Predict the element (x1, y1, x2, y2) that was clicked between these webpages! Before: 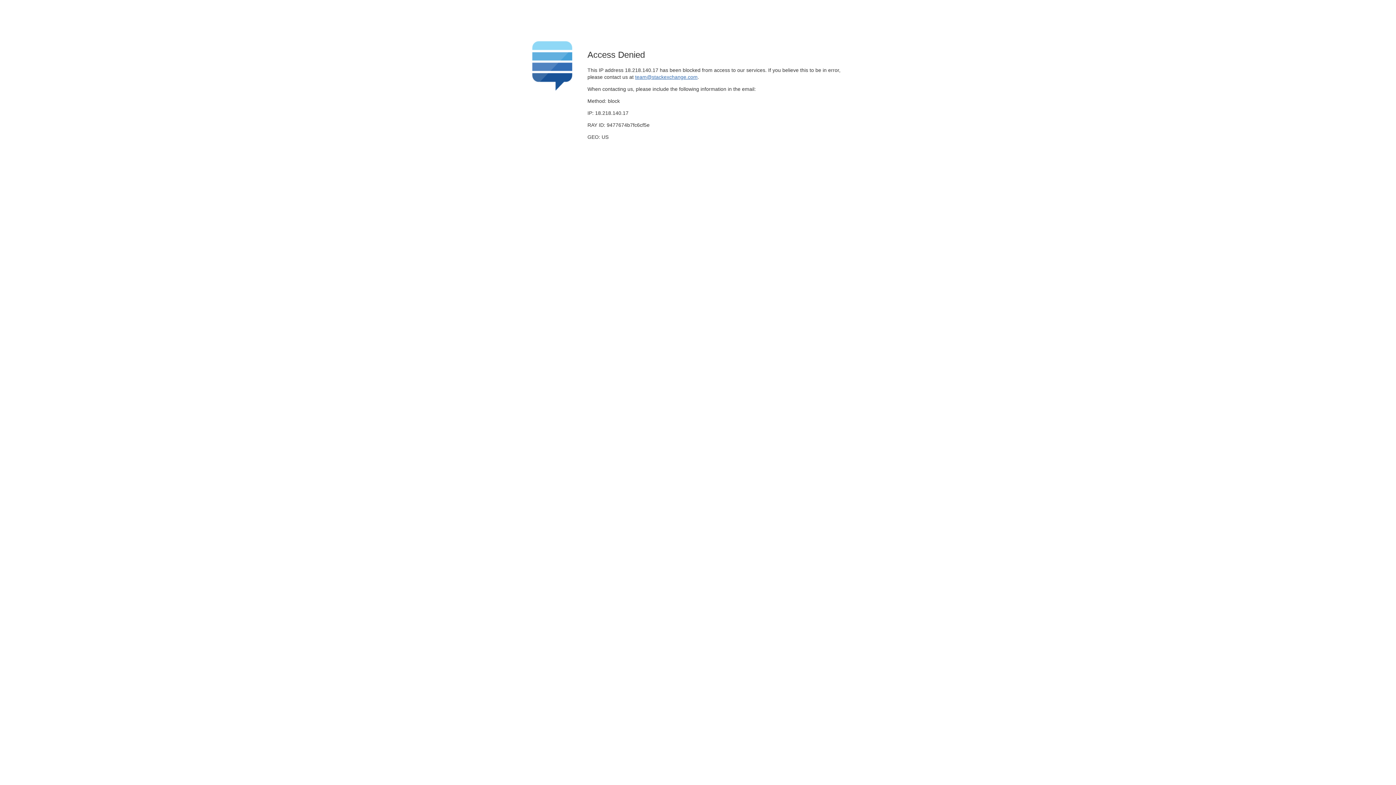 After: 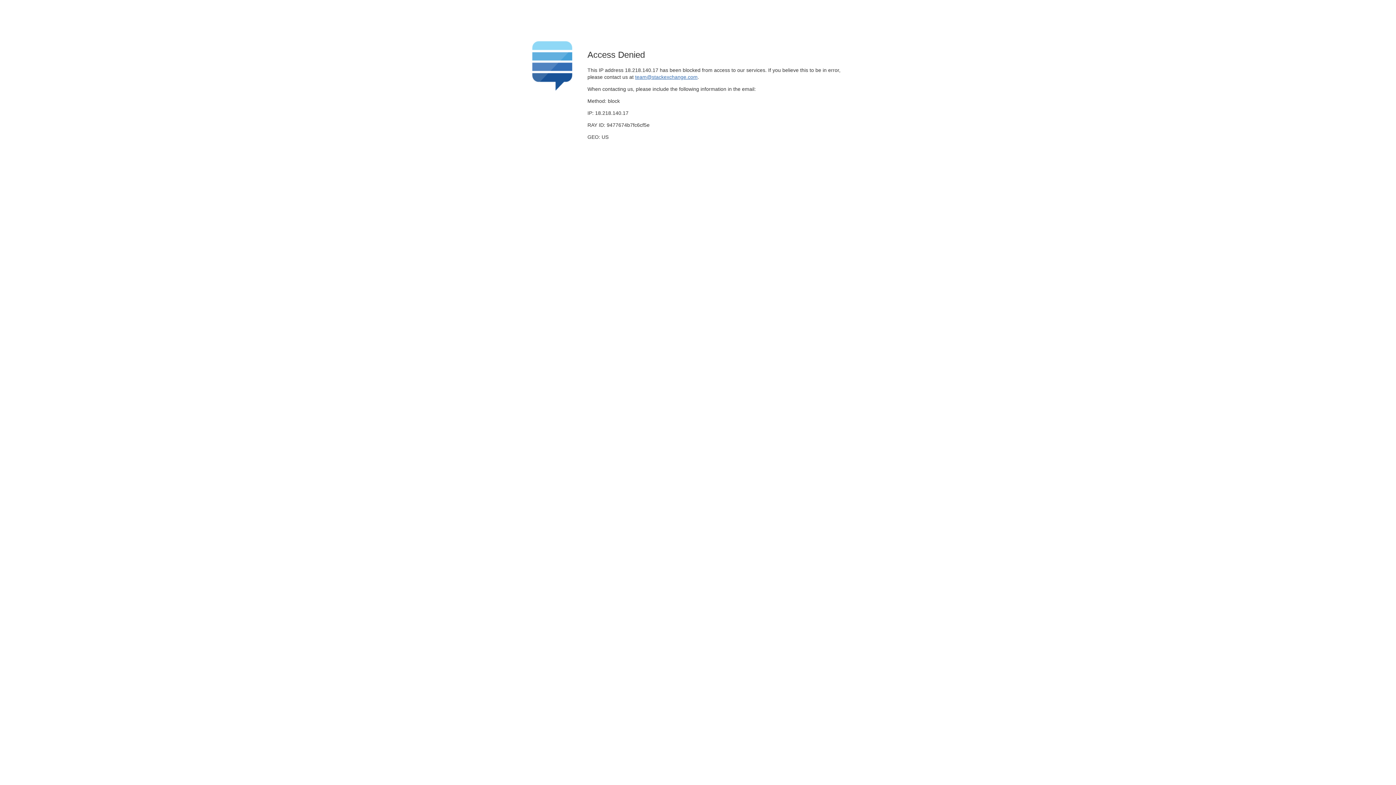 Action: label: team@stackexchange.com bbox: (635, 74, 697, 79)